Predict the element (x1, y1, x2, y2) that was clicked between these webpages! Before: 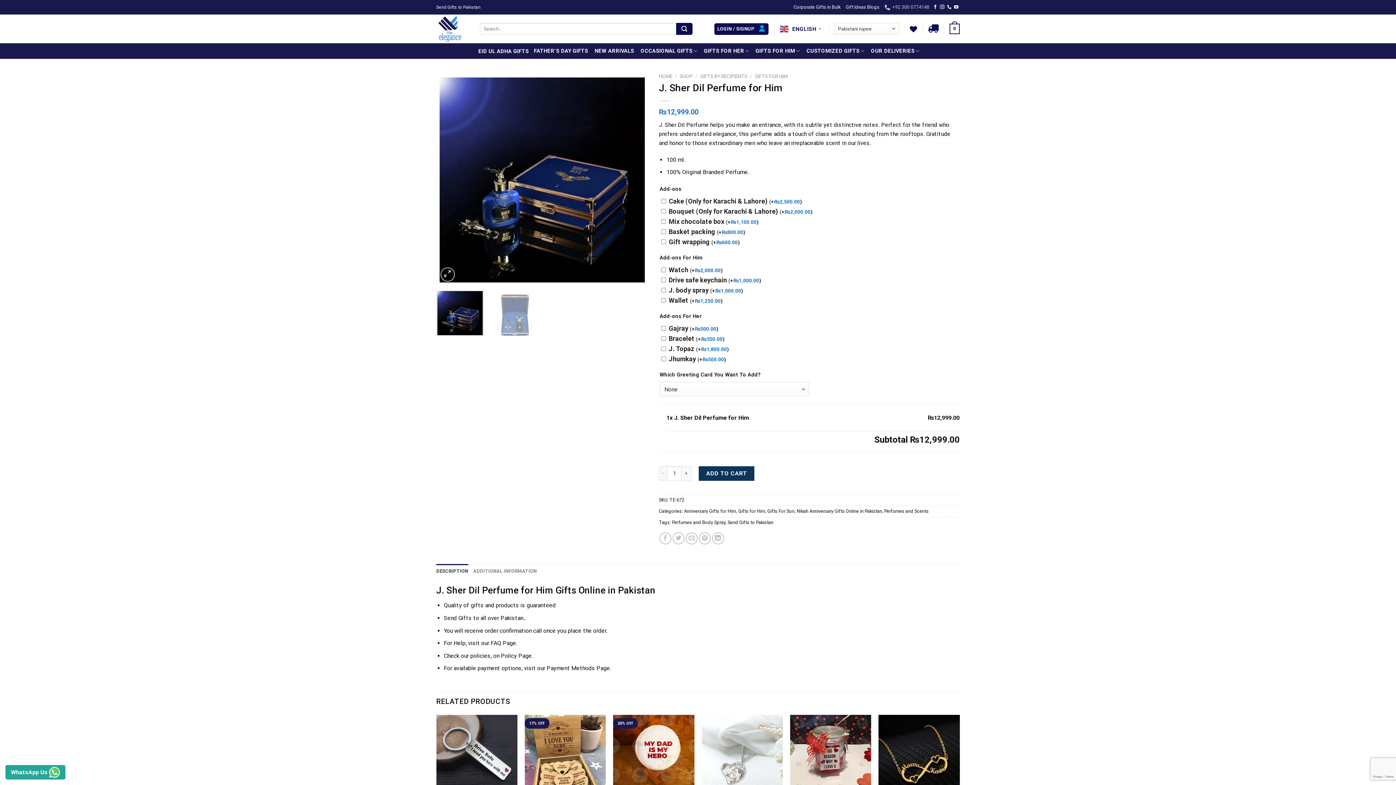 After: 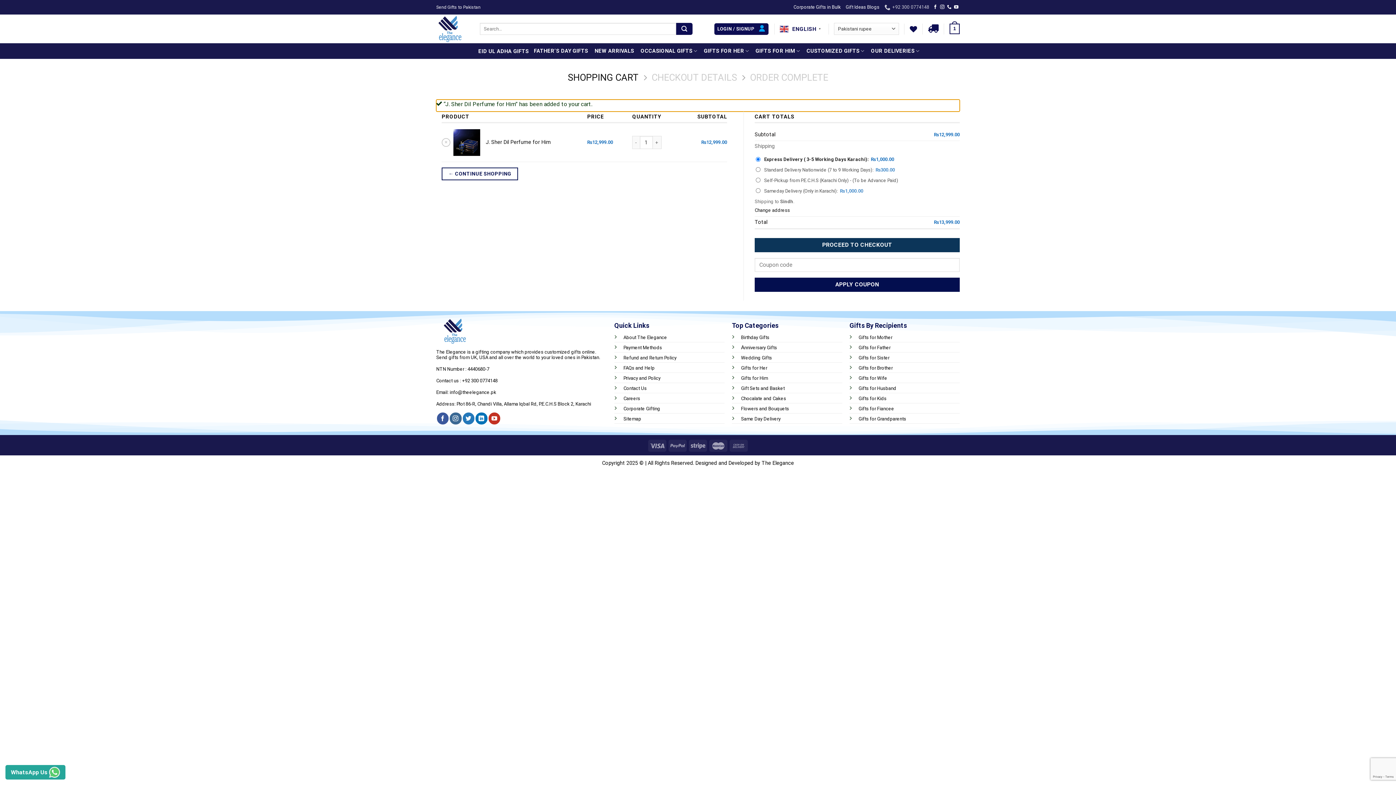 Action: bbox: (699, 466, 754, 480) label: ADD TO CART